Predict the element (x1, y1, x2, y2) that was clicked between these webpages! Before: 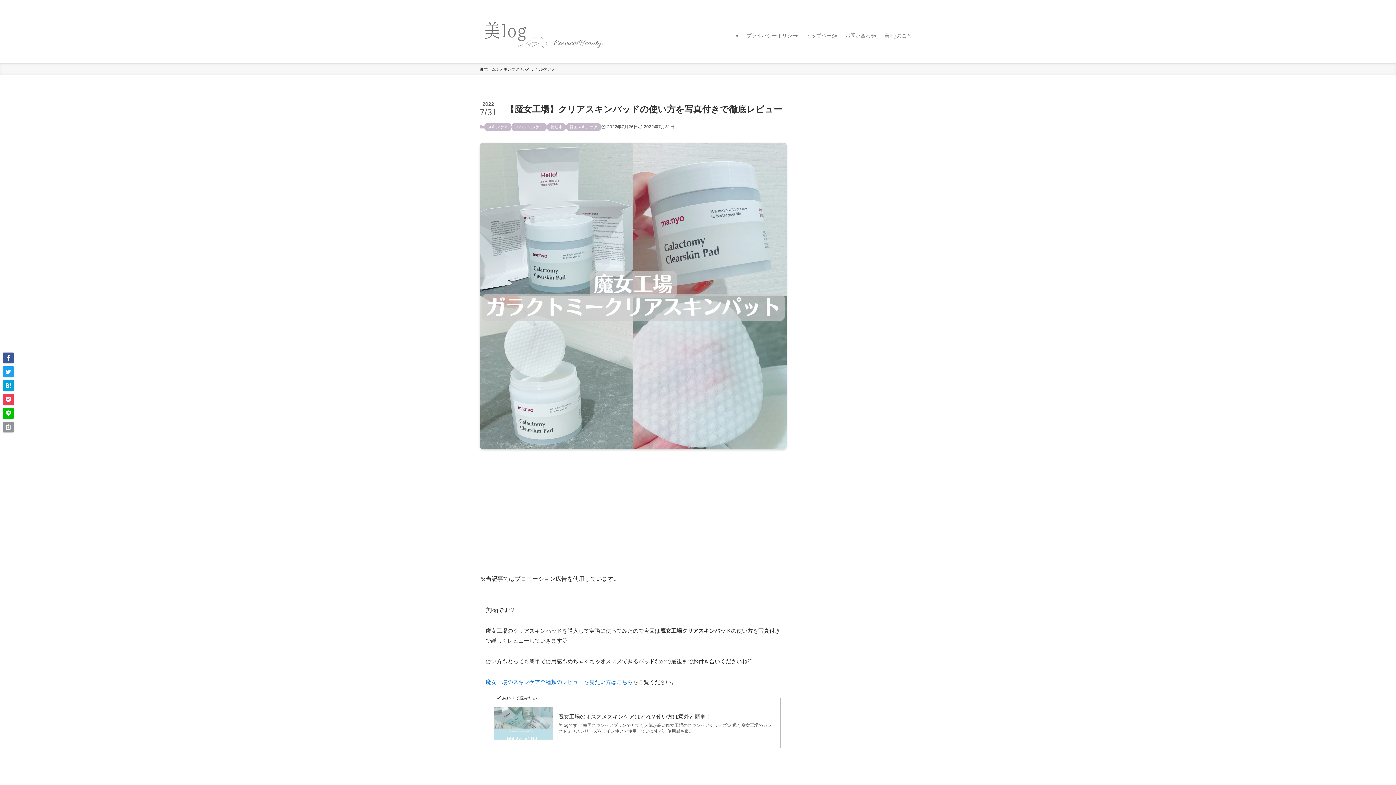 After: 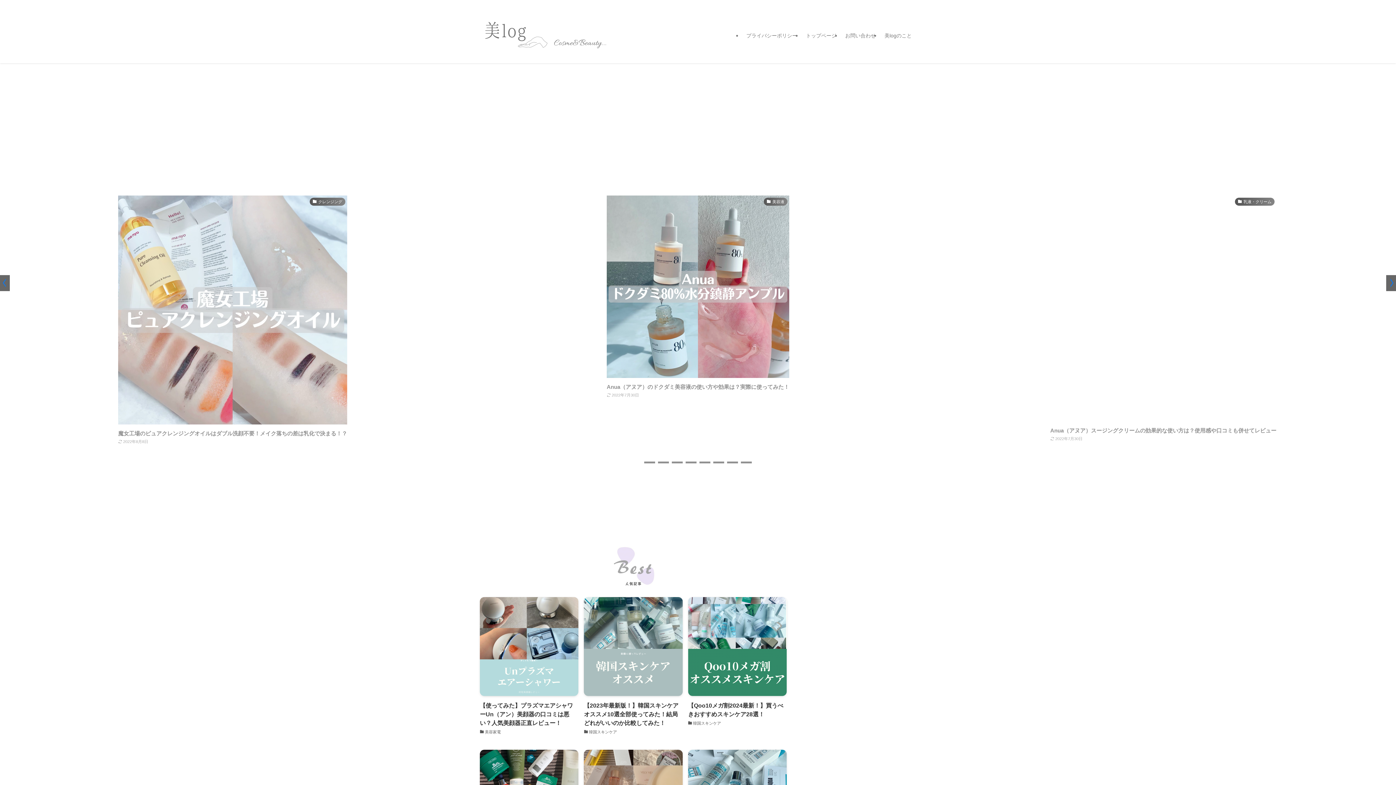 Action: label: ホーム bbox: (480, 66, 496, 72)